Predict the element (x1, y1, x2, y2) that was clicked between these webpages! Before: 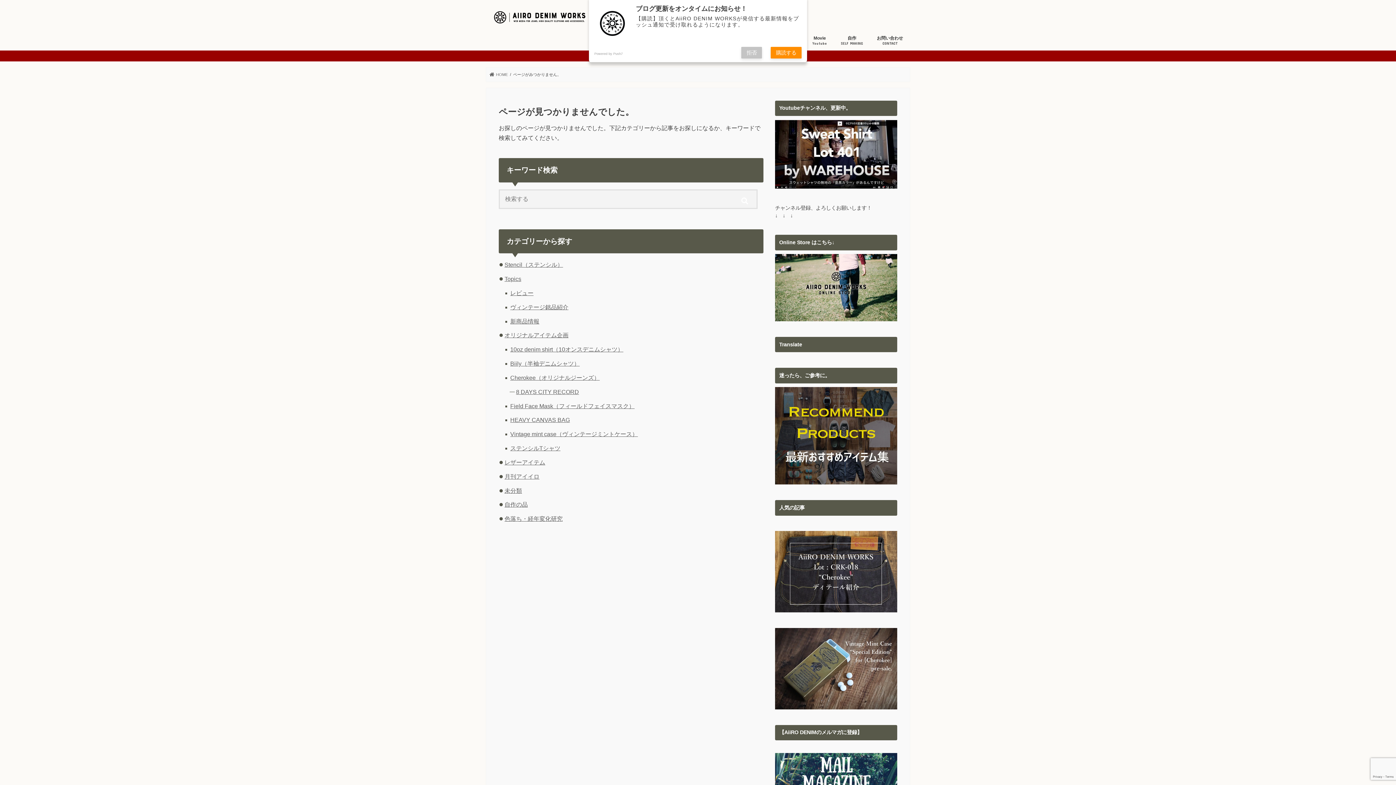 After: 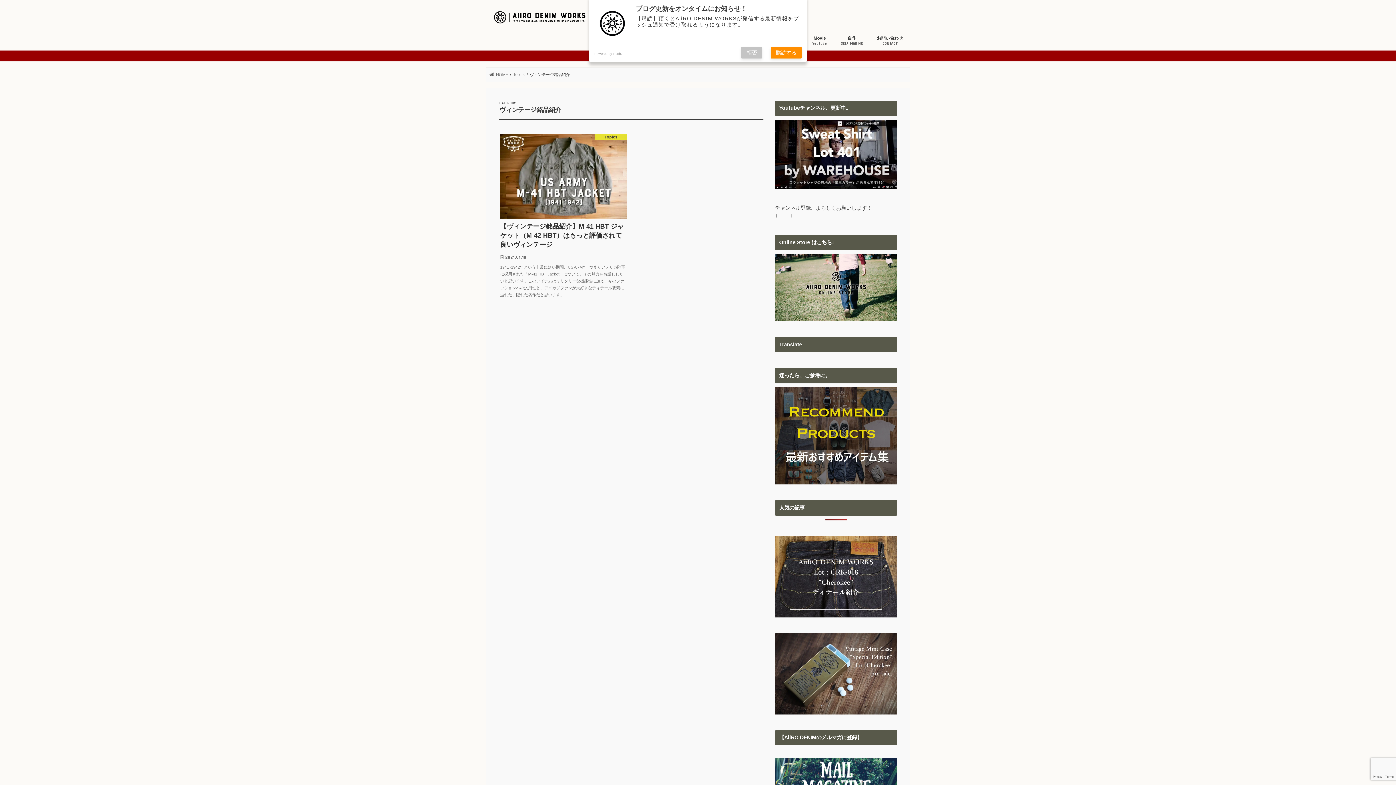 Action: label: ヴィンテージ銘品紹介 bbox: (510, 304, 568, 310)